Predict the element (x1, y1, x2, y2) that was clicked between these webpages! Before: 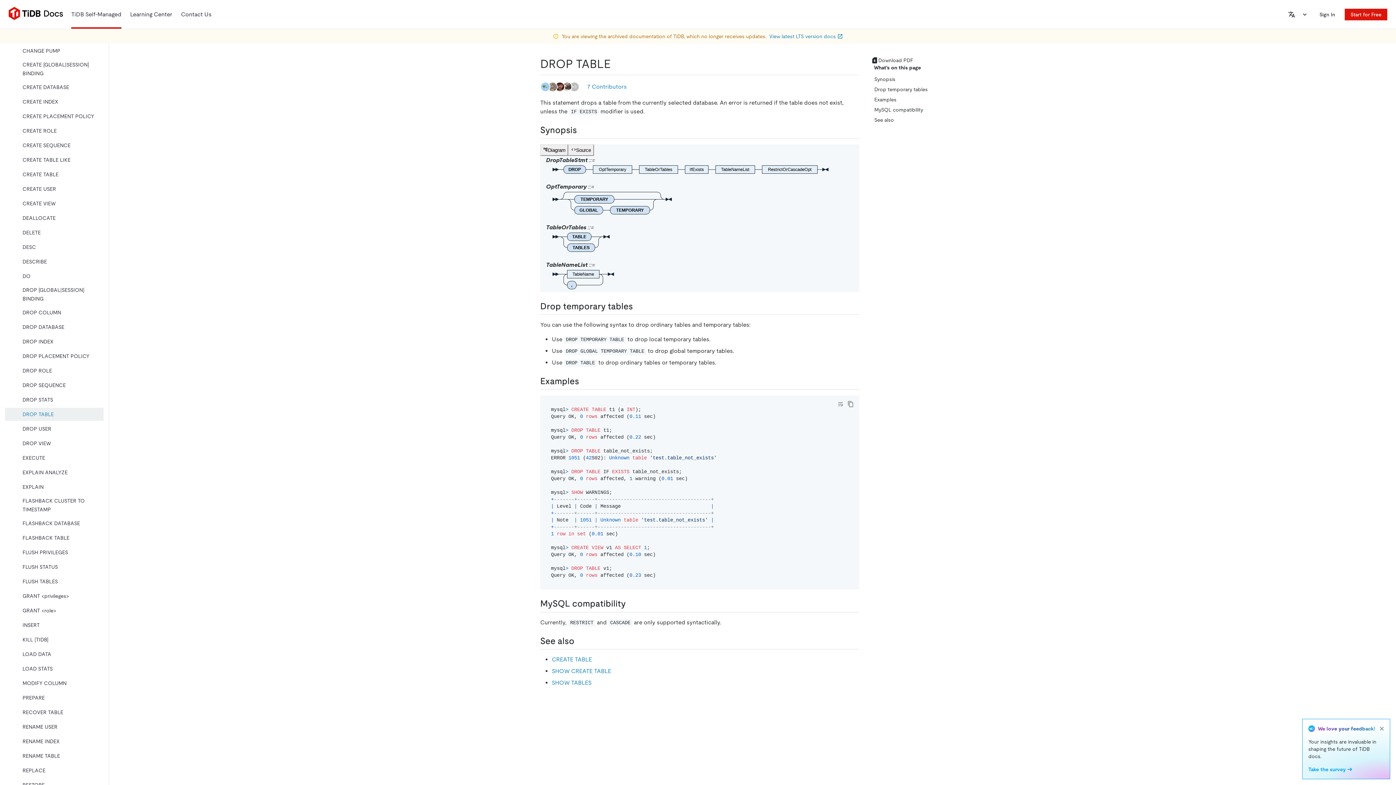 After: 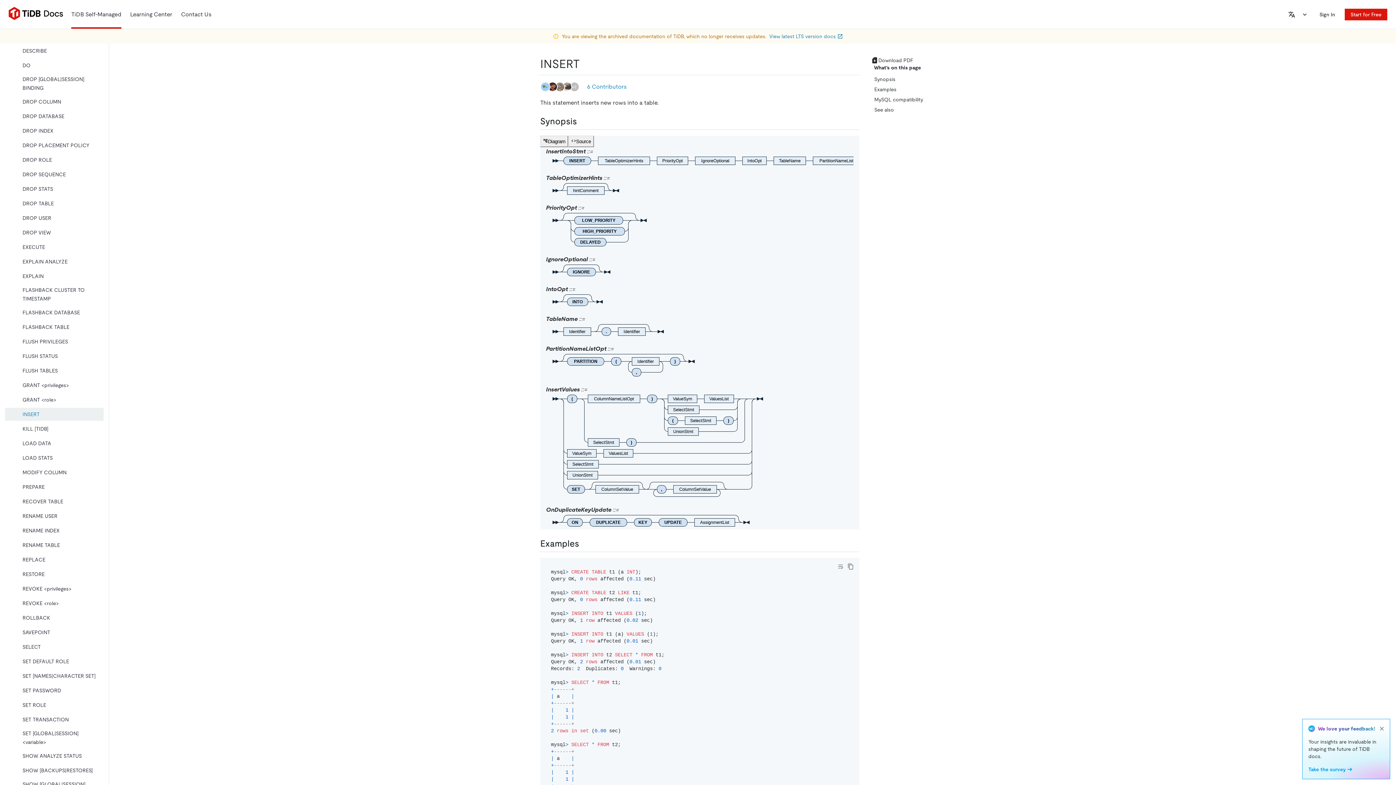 Action: label: INSERT bbox: (5, 618, 103, 632)